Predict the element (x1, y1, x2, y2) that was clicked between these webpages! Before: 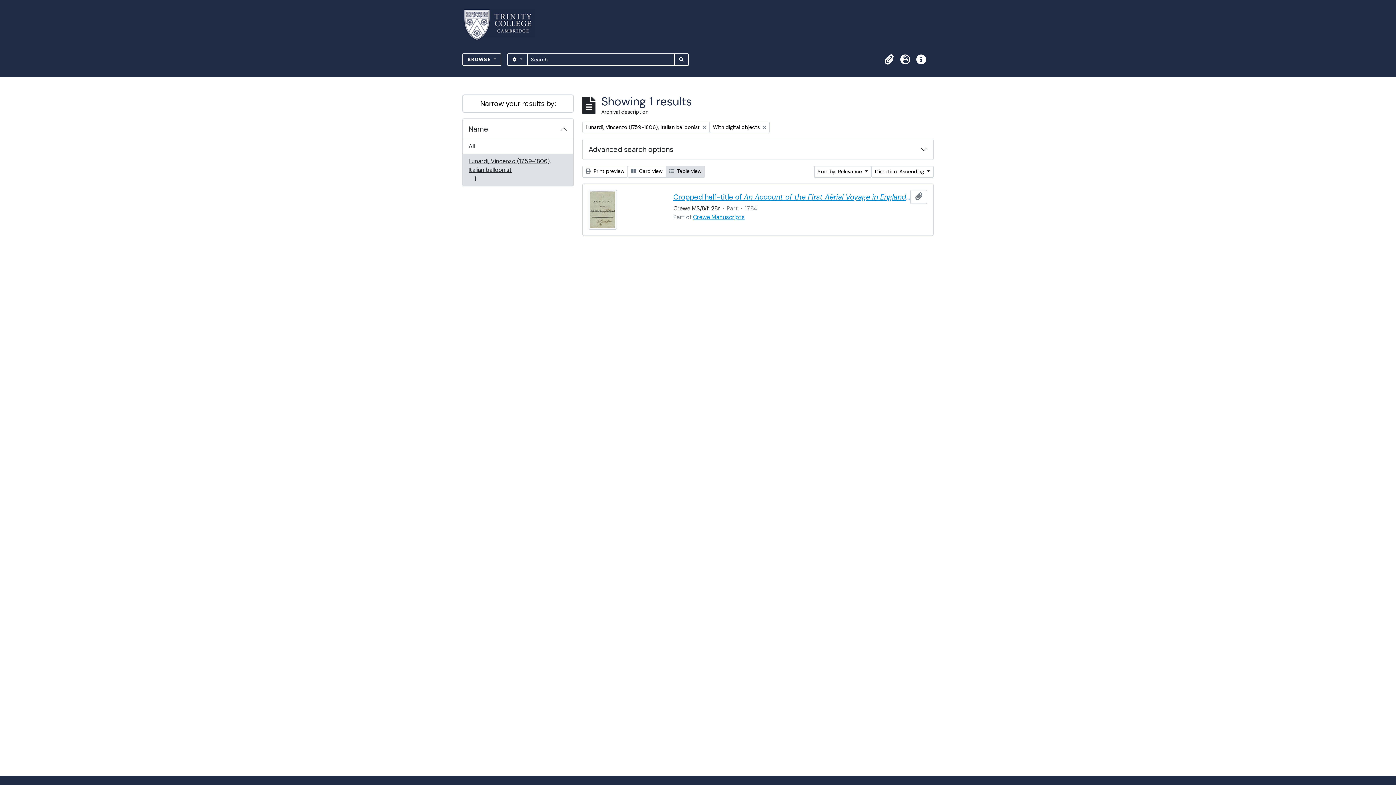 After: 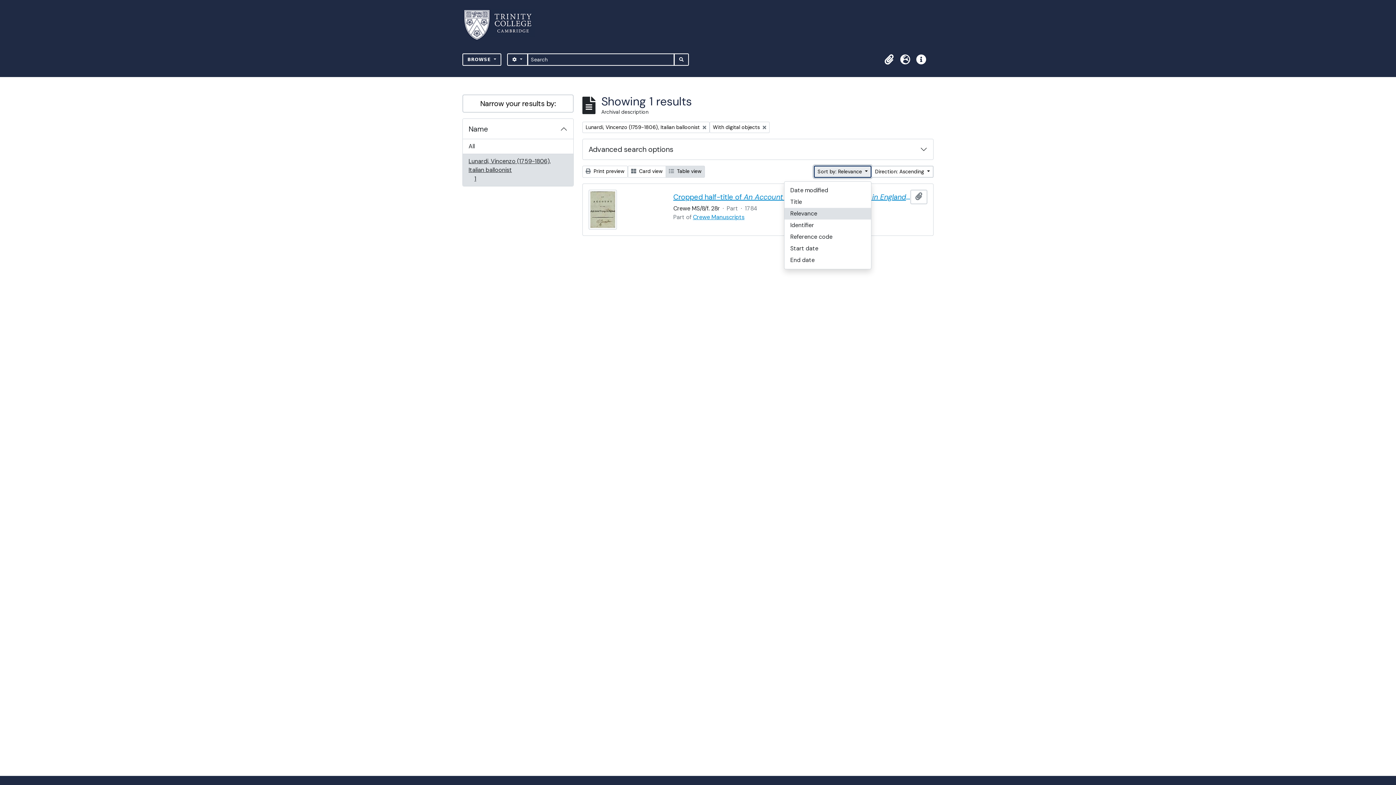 Action: bbox: (814, 165, 871, 177) label: Sort by: Relevance 